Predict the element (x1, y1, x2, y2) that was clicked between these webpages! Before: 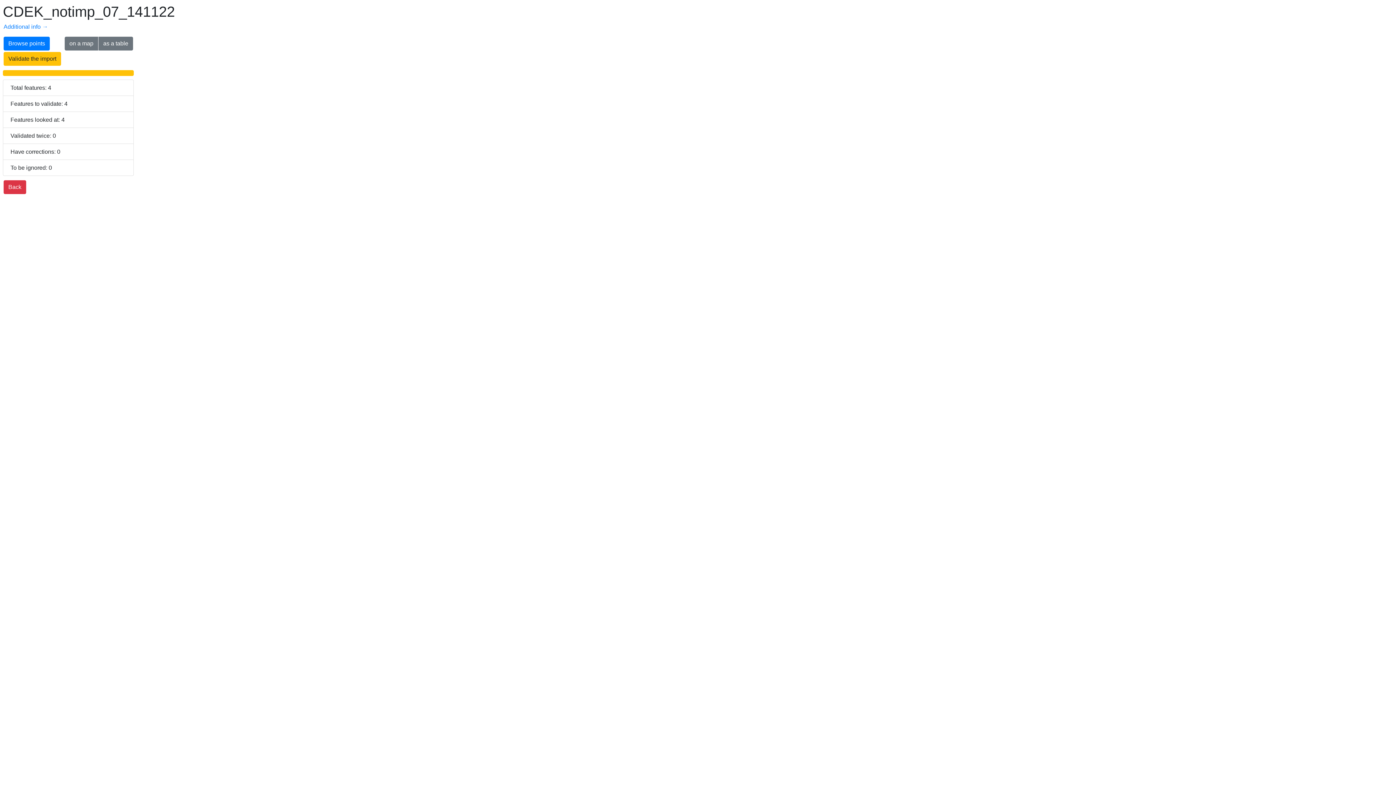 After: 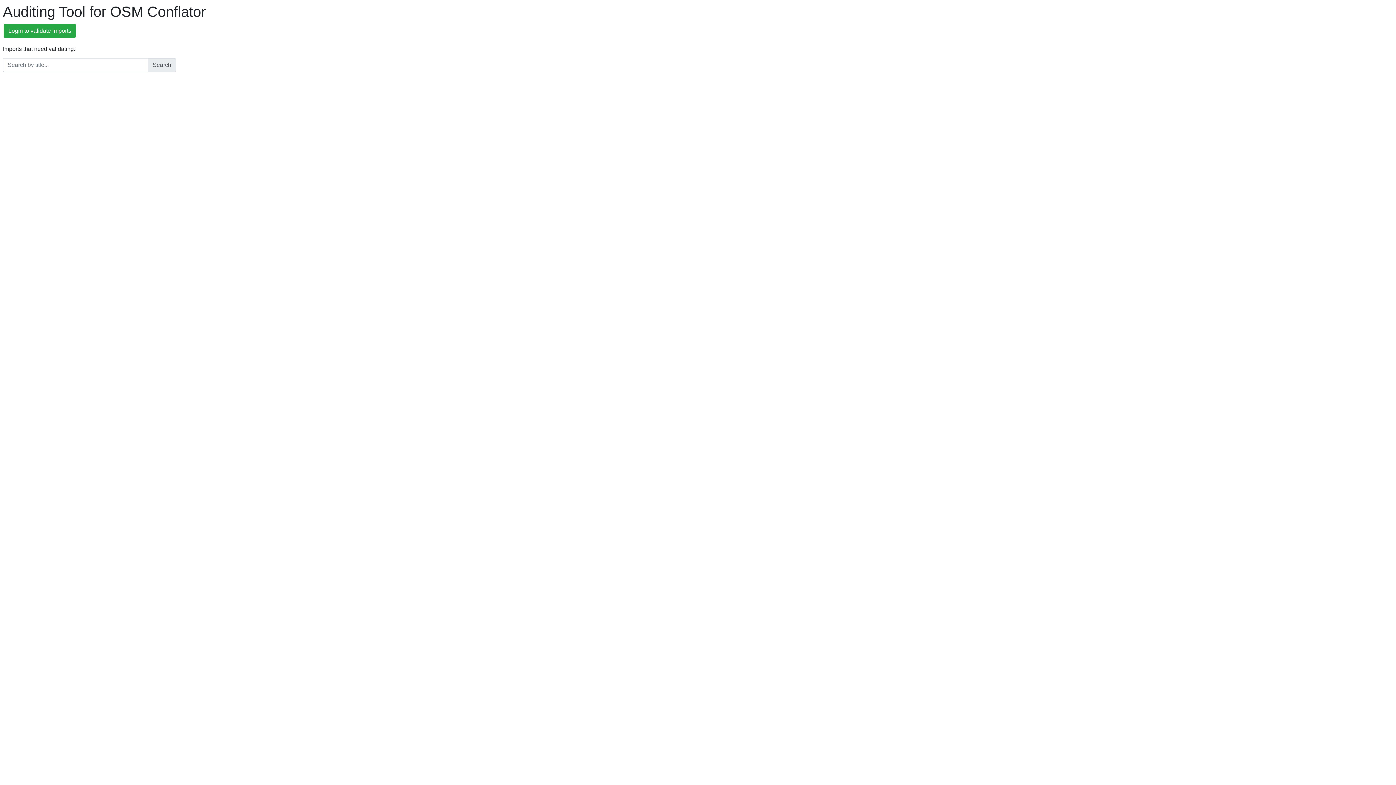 Action: label: Back bbox: (3, 180, 26, 194)